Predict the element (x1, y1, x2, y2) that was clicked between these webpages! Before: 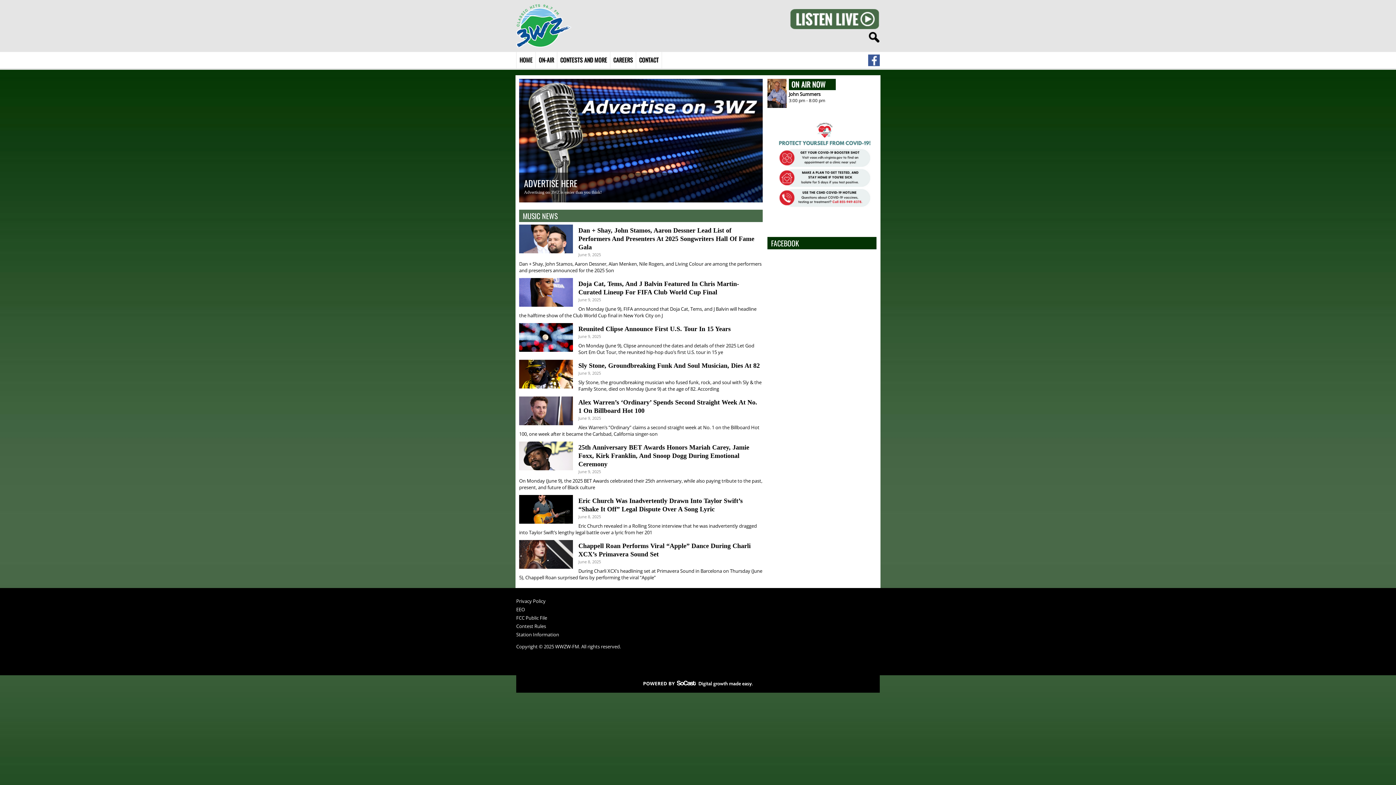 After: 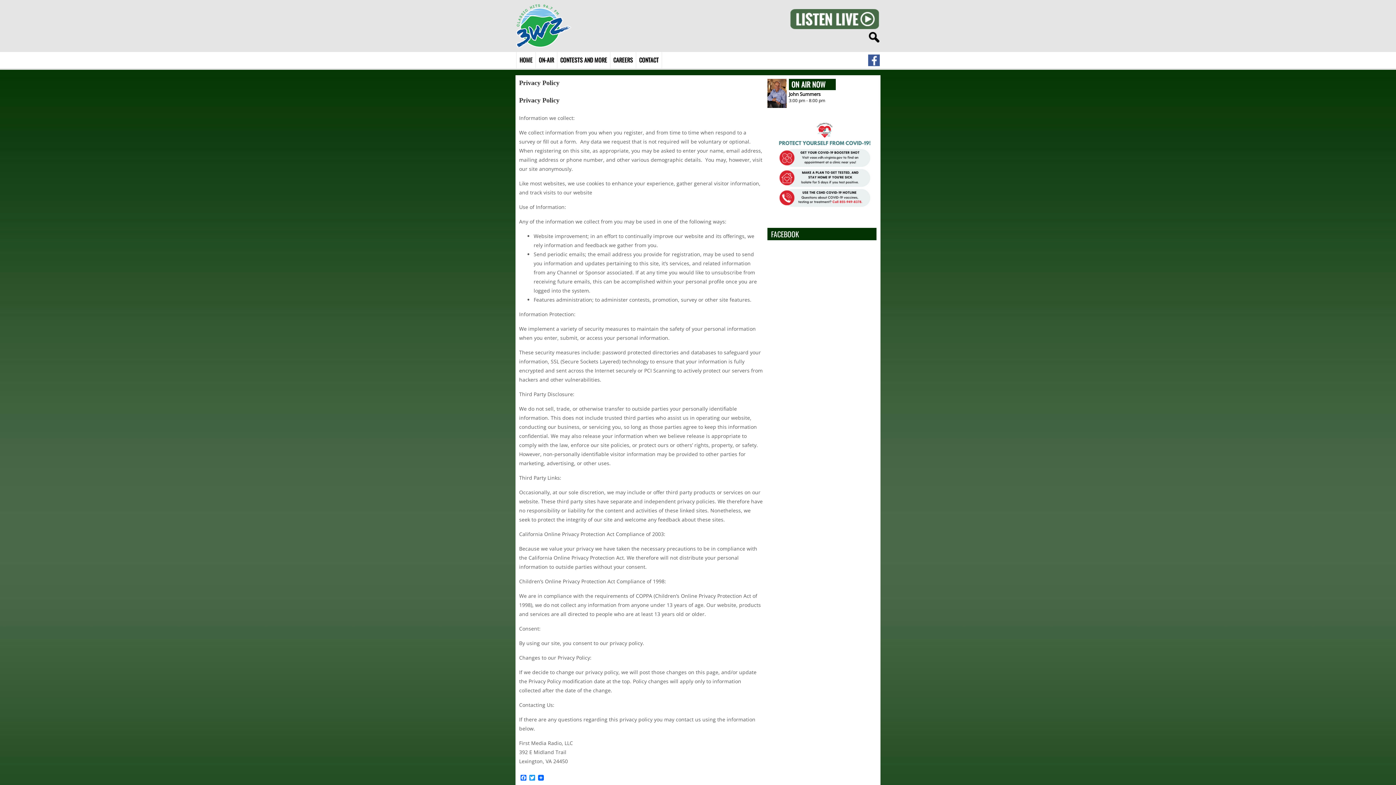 Action: bbox: (516, 599, 605, 607) label: Privacy Policy